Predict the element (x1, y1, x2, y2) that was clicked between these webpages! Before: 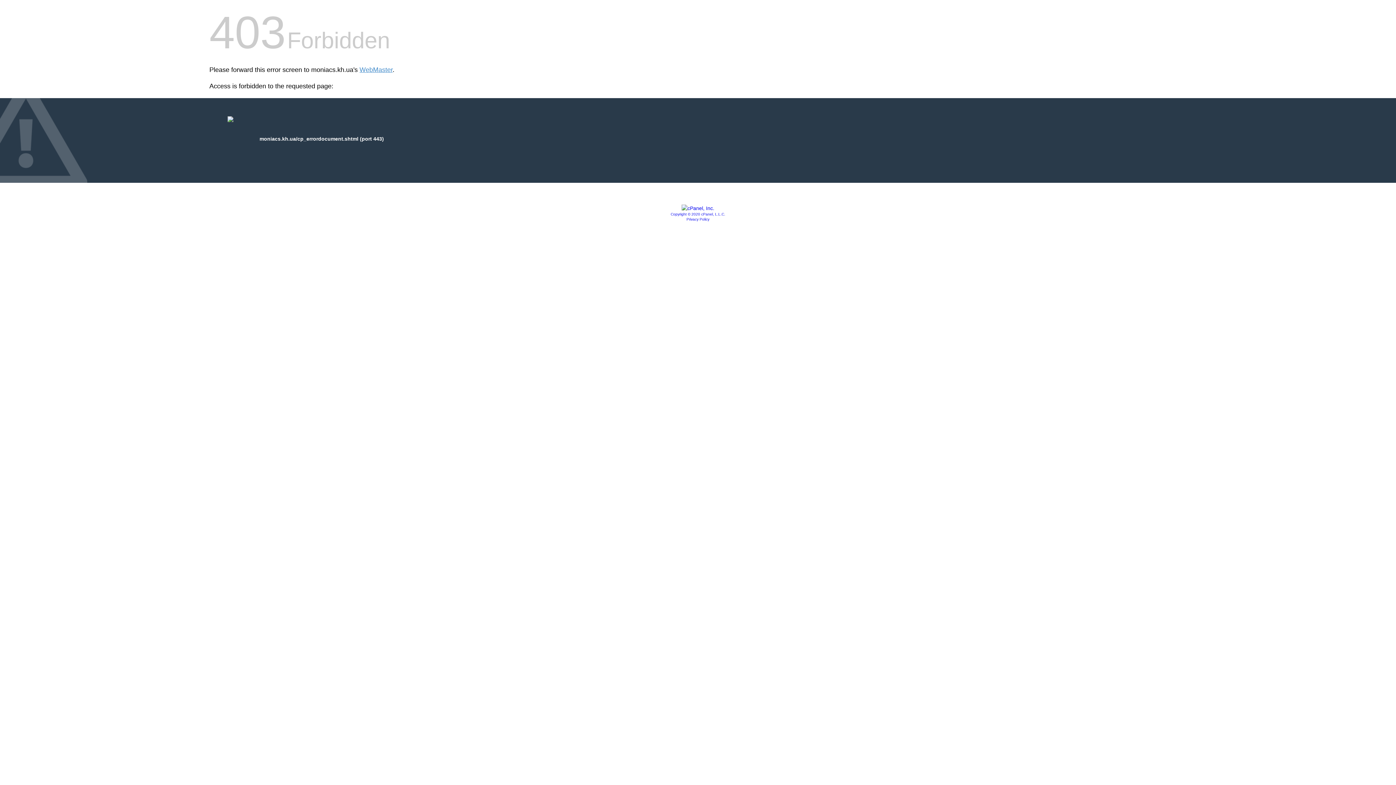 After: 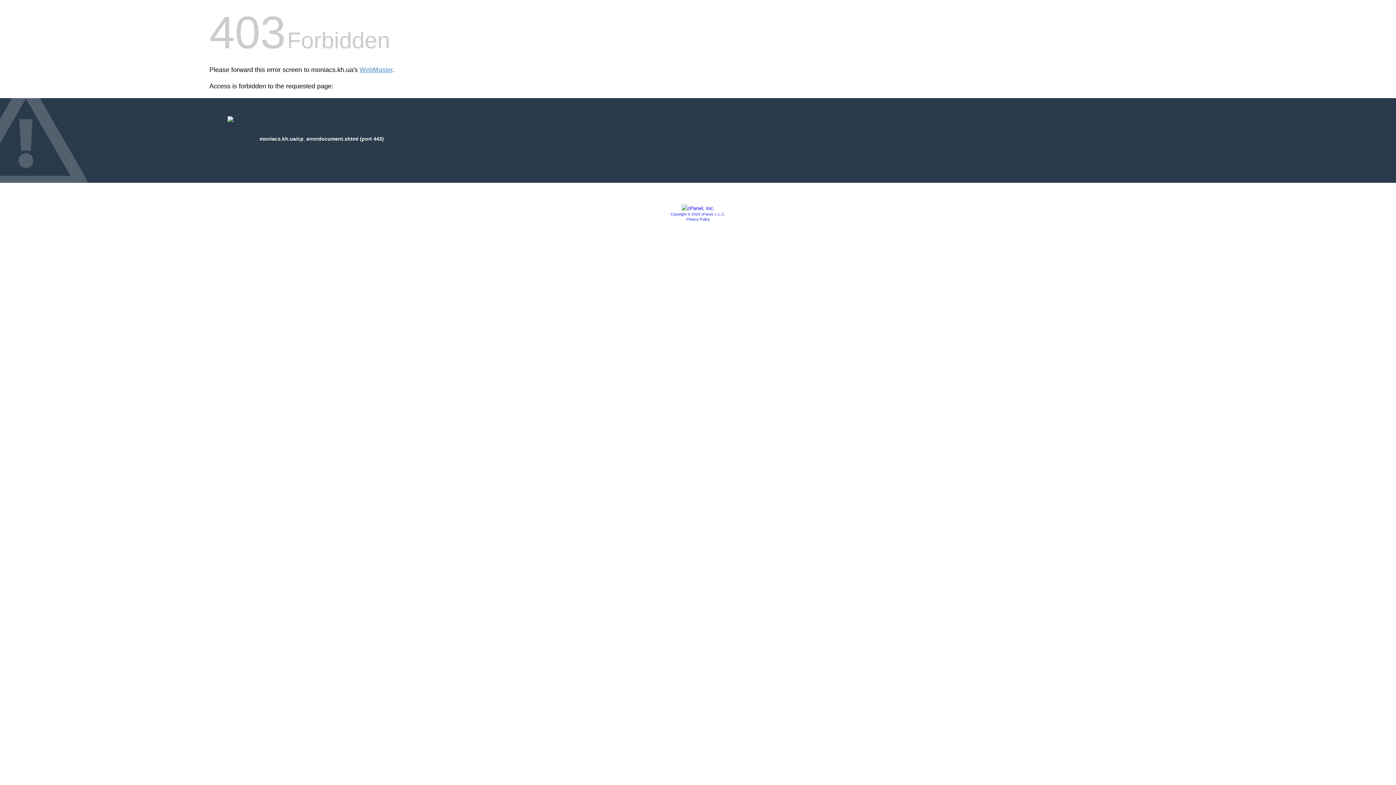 Action: bbox: (670, 212, 725, 216) label: Copyright © 2020 cPanel, L.L.C.